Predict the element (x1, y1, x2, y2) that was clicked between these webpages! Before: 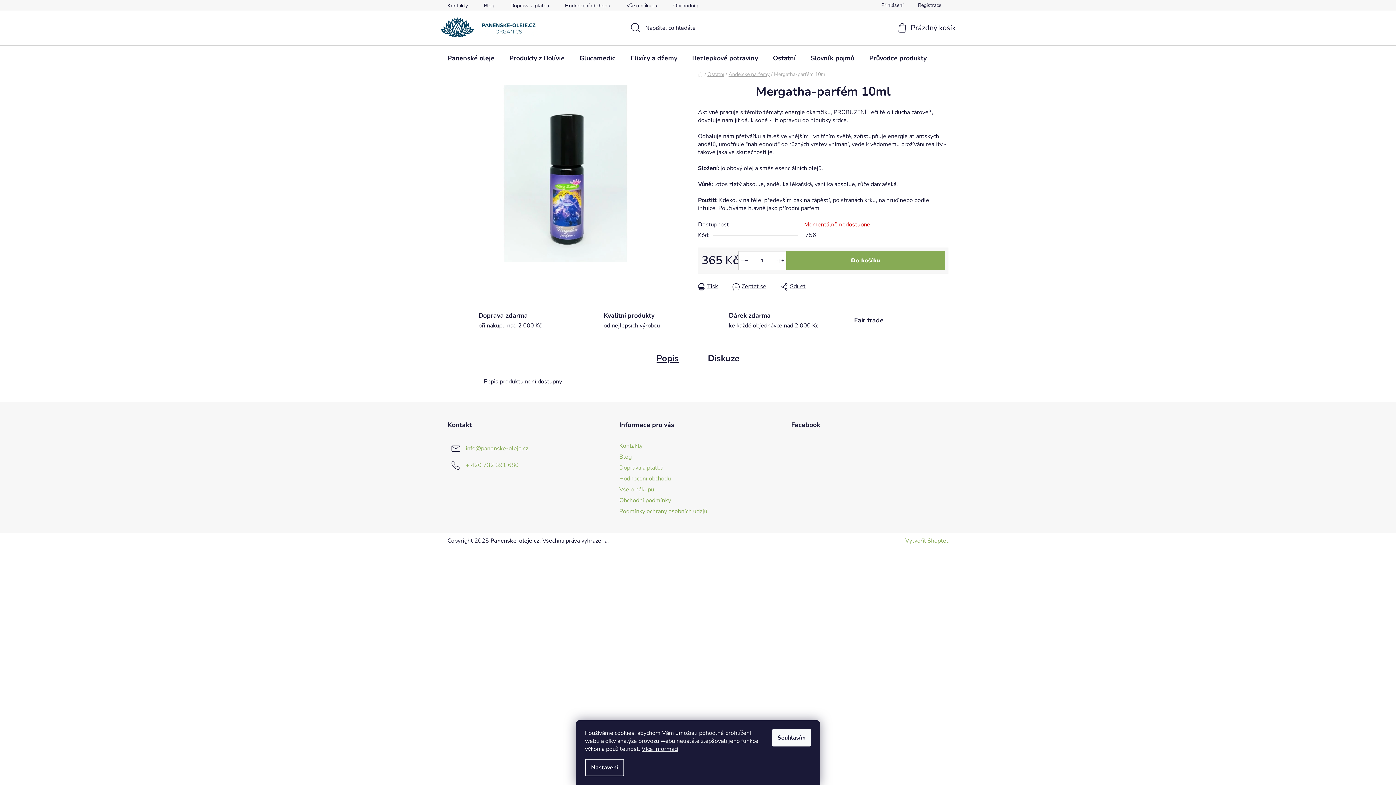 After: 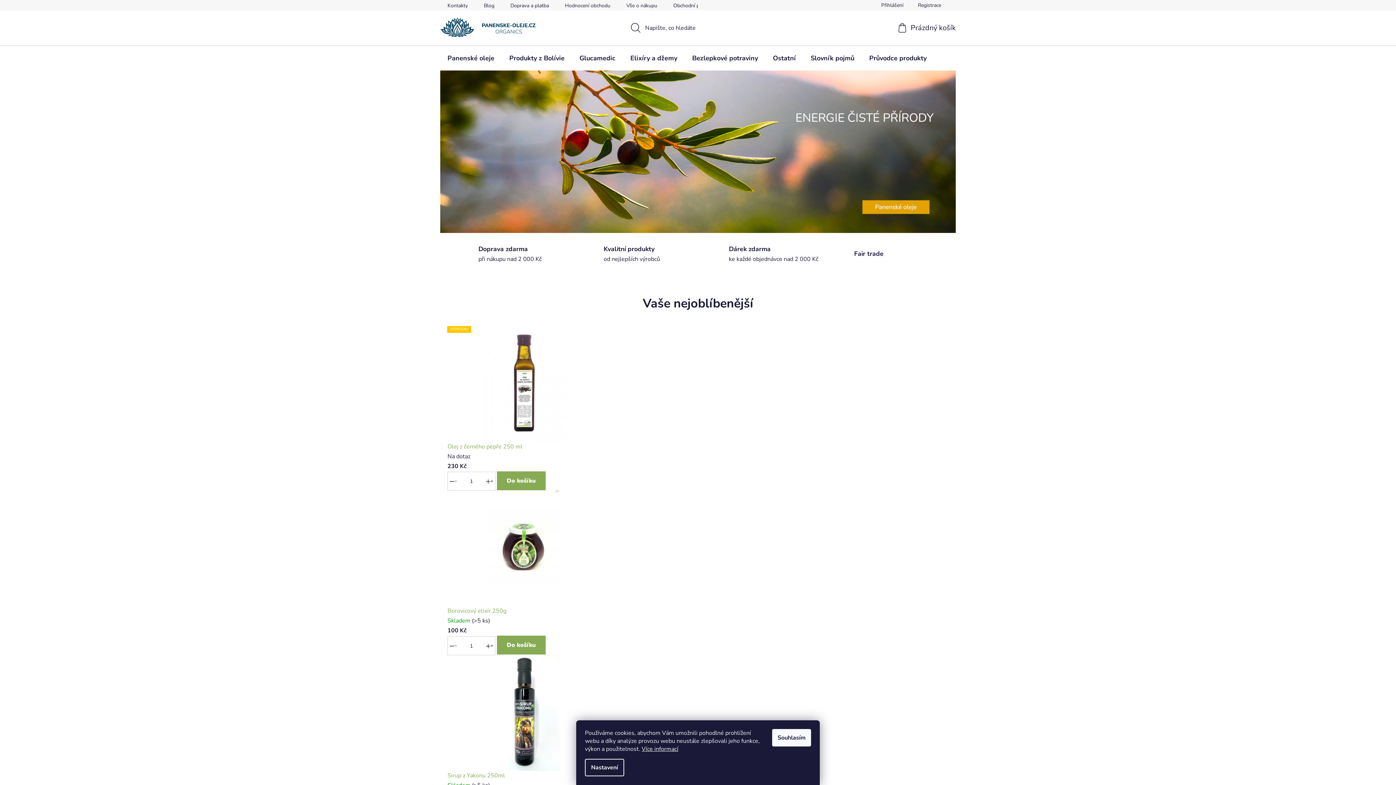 Action: bbox: (440, 16, 538, 37)